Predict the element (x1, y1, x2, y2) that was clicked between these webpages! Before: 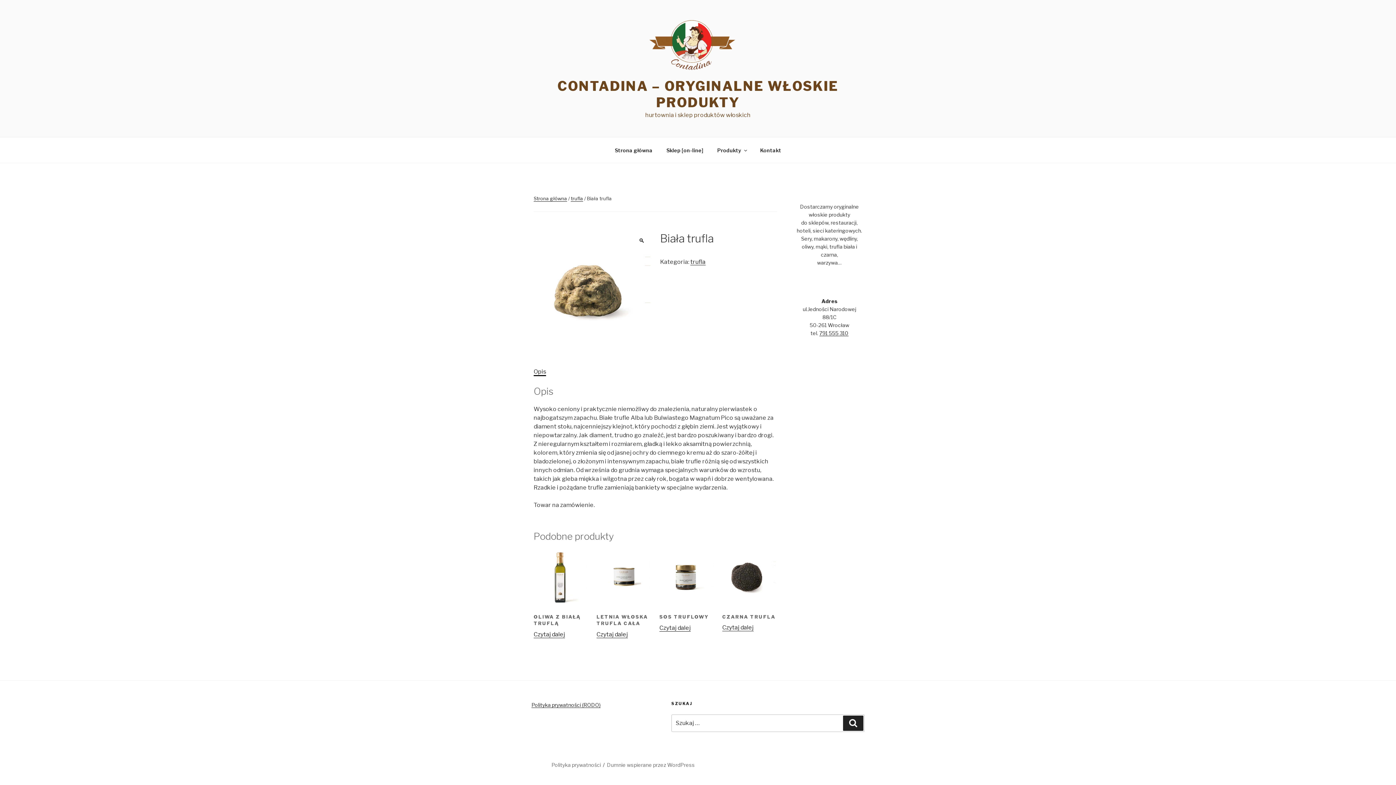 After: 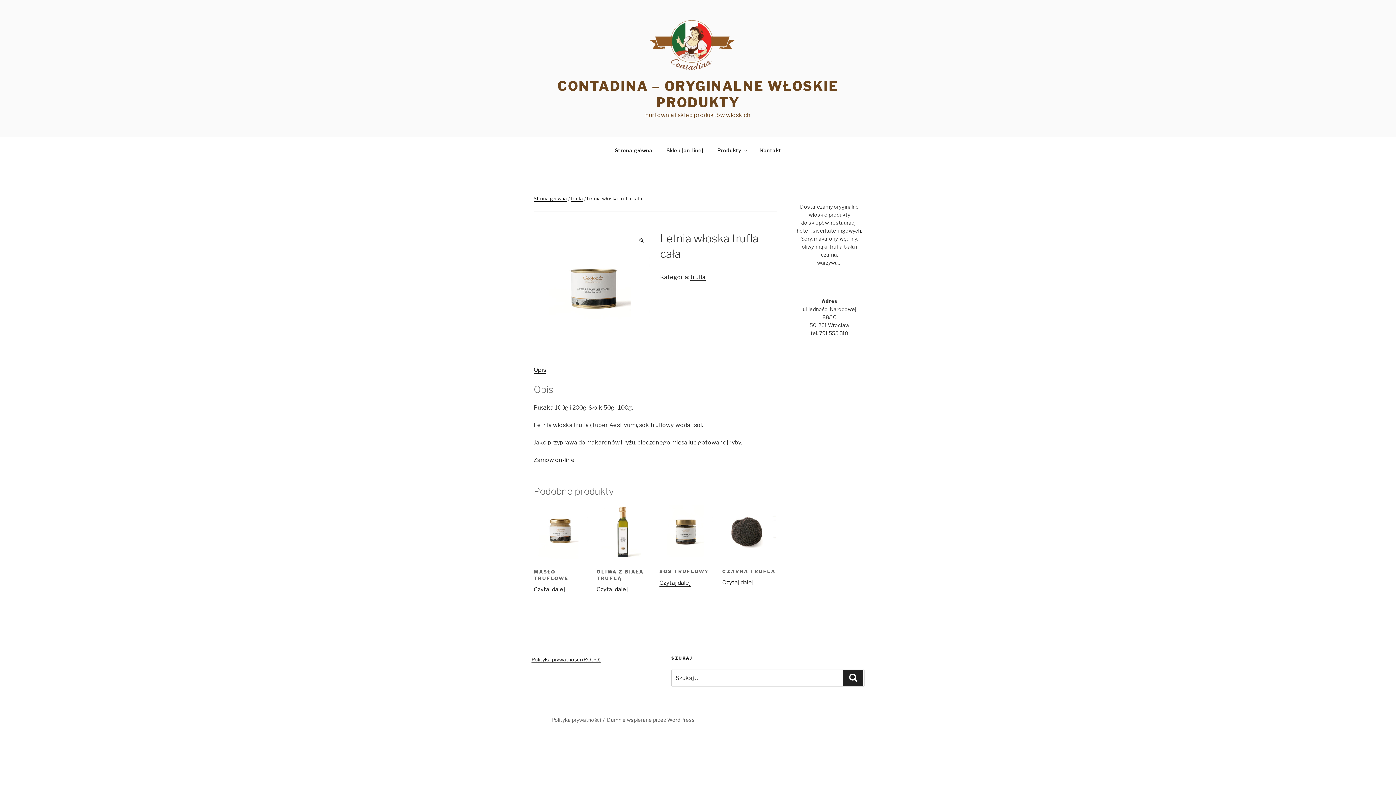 Action: label: LETNIA WŁOSKA TRUFLA CAŁA bbox: (596, 598, 650, 627)